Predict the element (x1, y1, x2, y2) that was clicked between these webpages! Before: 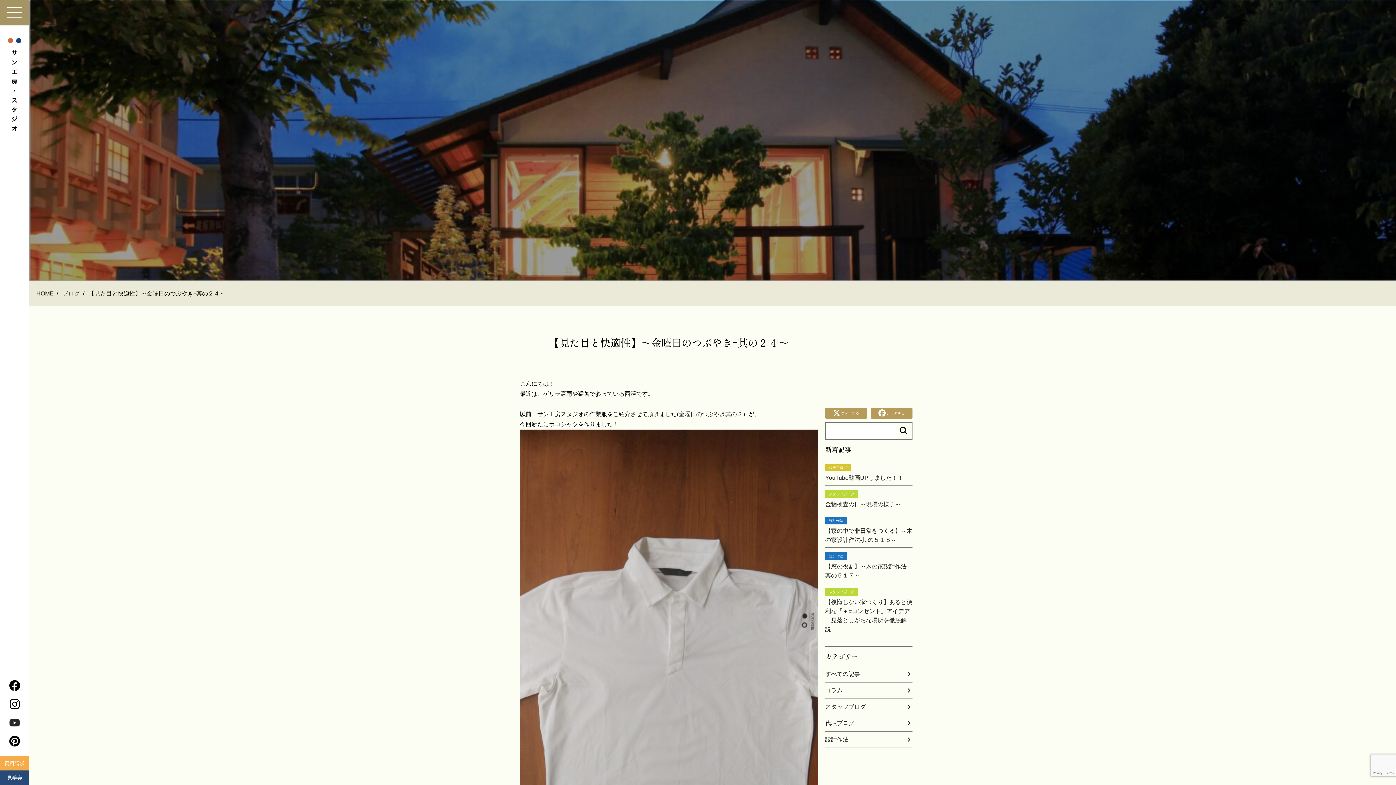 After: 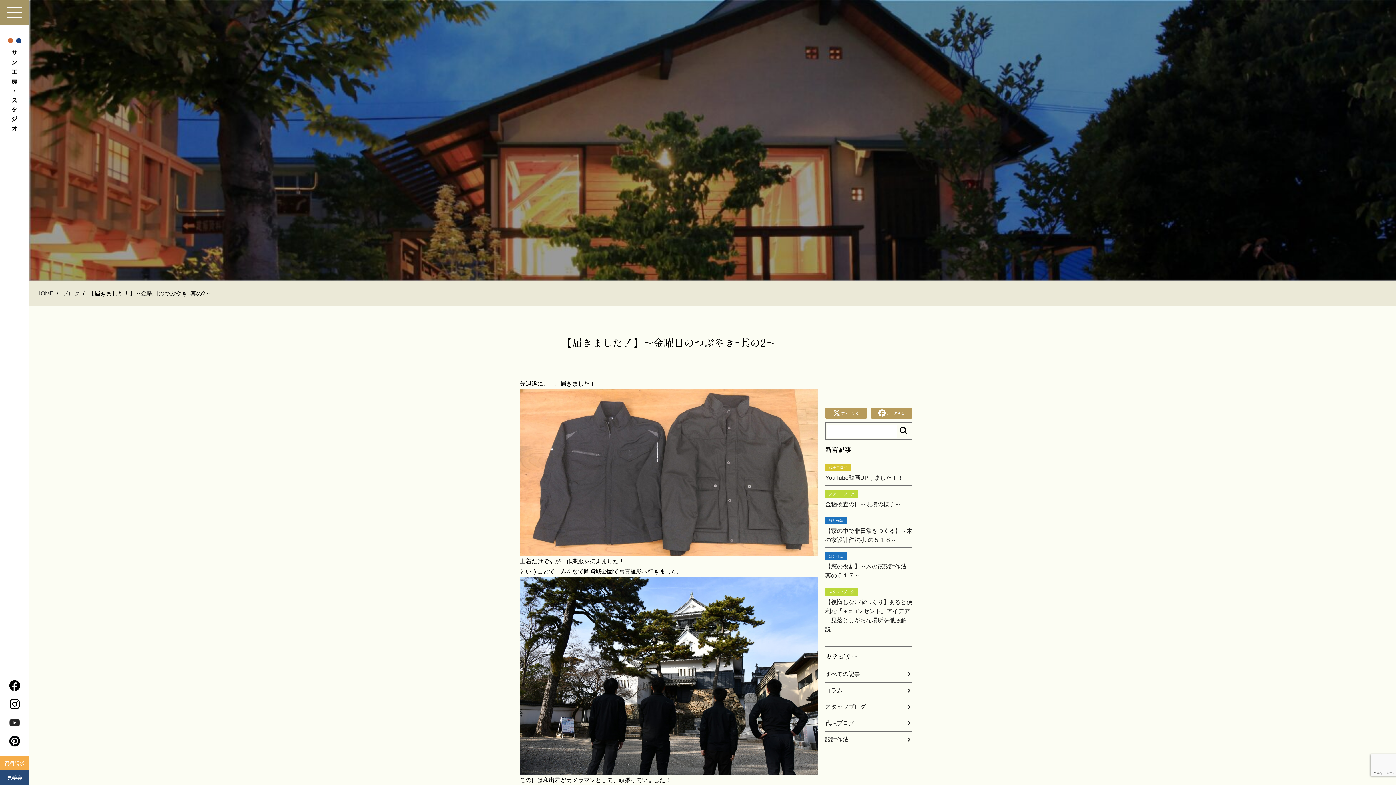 Action: bbox: (678, 411, 742, 417) label: 金曜日のつぶやき其の２